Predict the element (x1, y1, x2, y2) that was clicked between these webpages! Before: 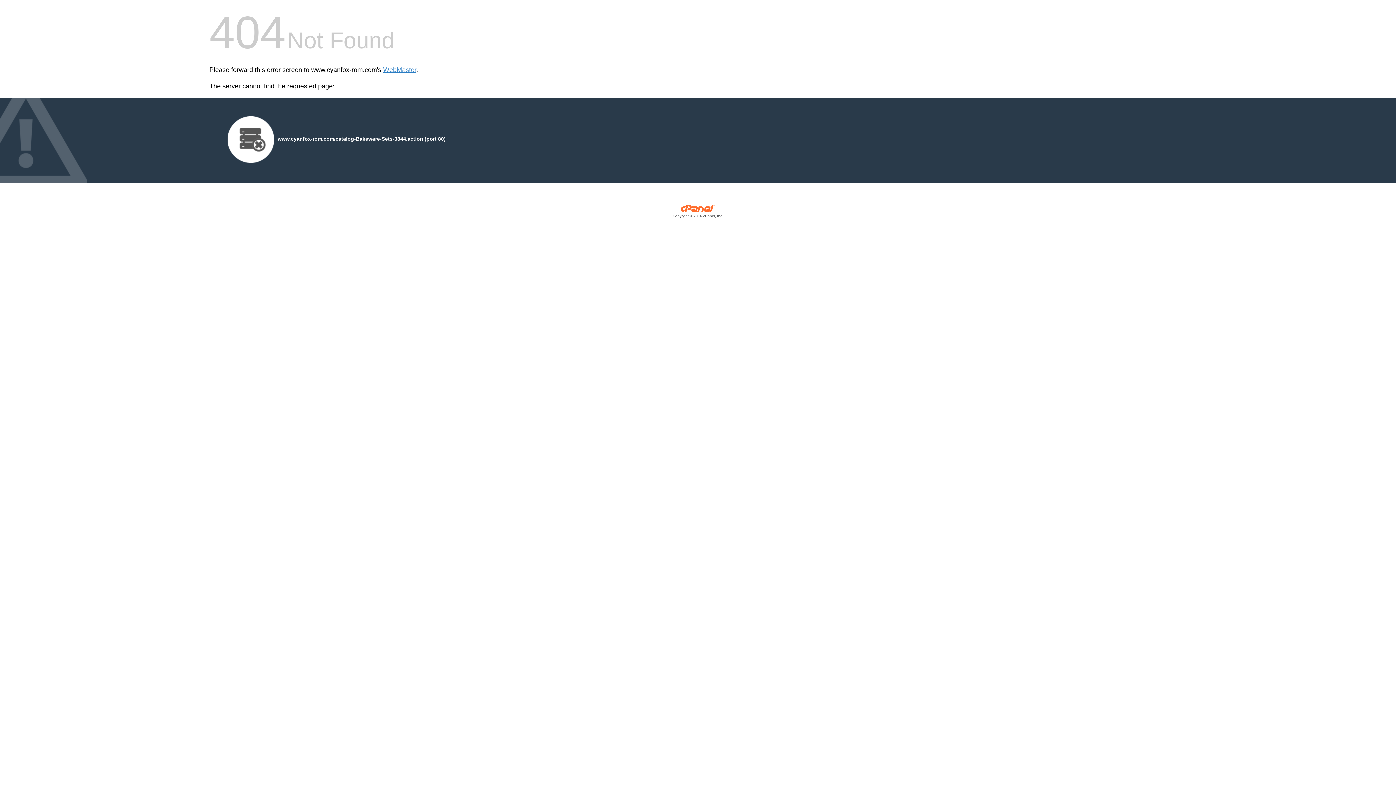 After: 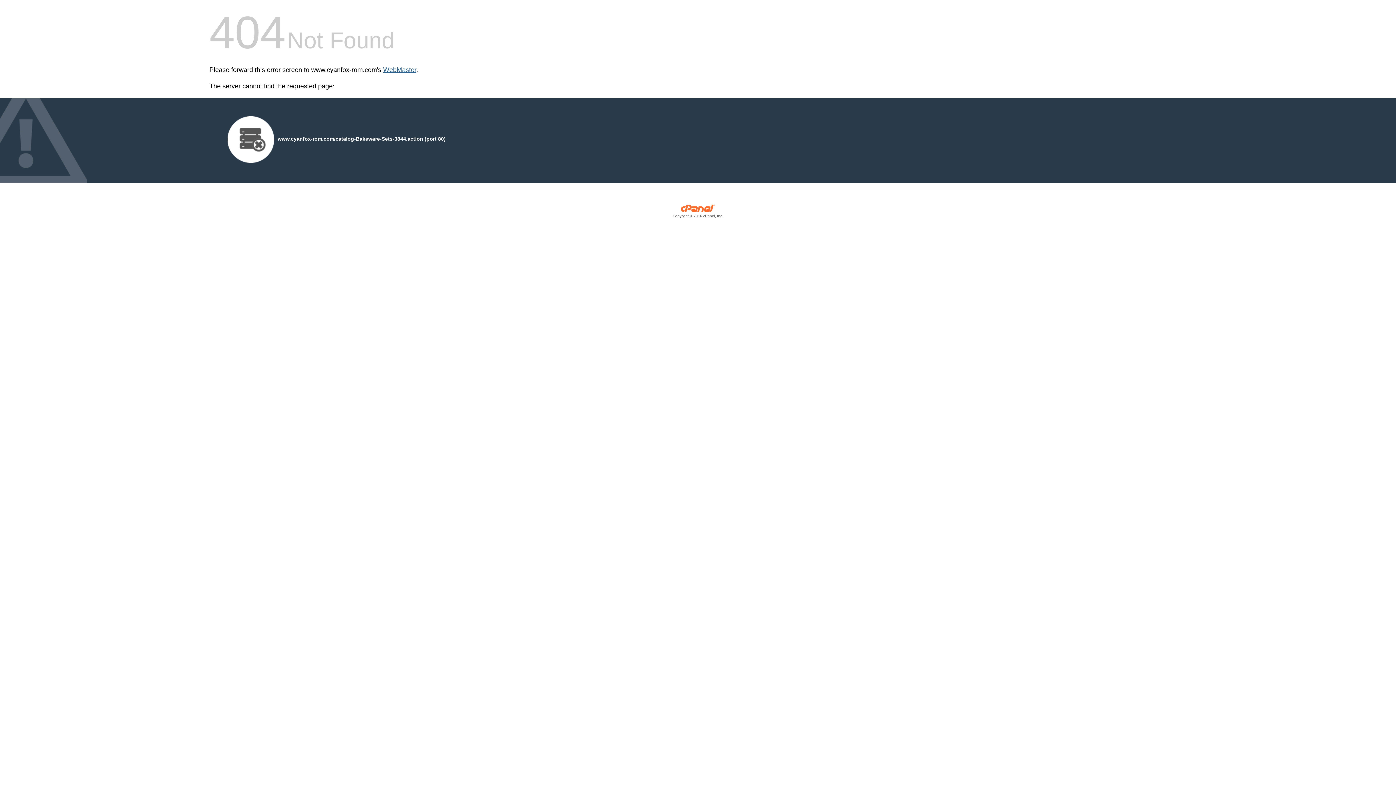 Action: bbox: (383, 66, 416, 73) label: WebMaster